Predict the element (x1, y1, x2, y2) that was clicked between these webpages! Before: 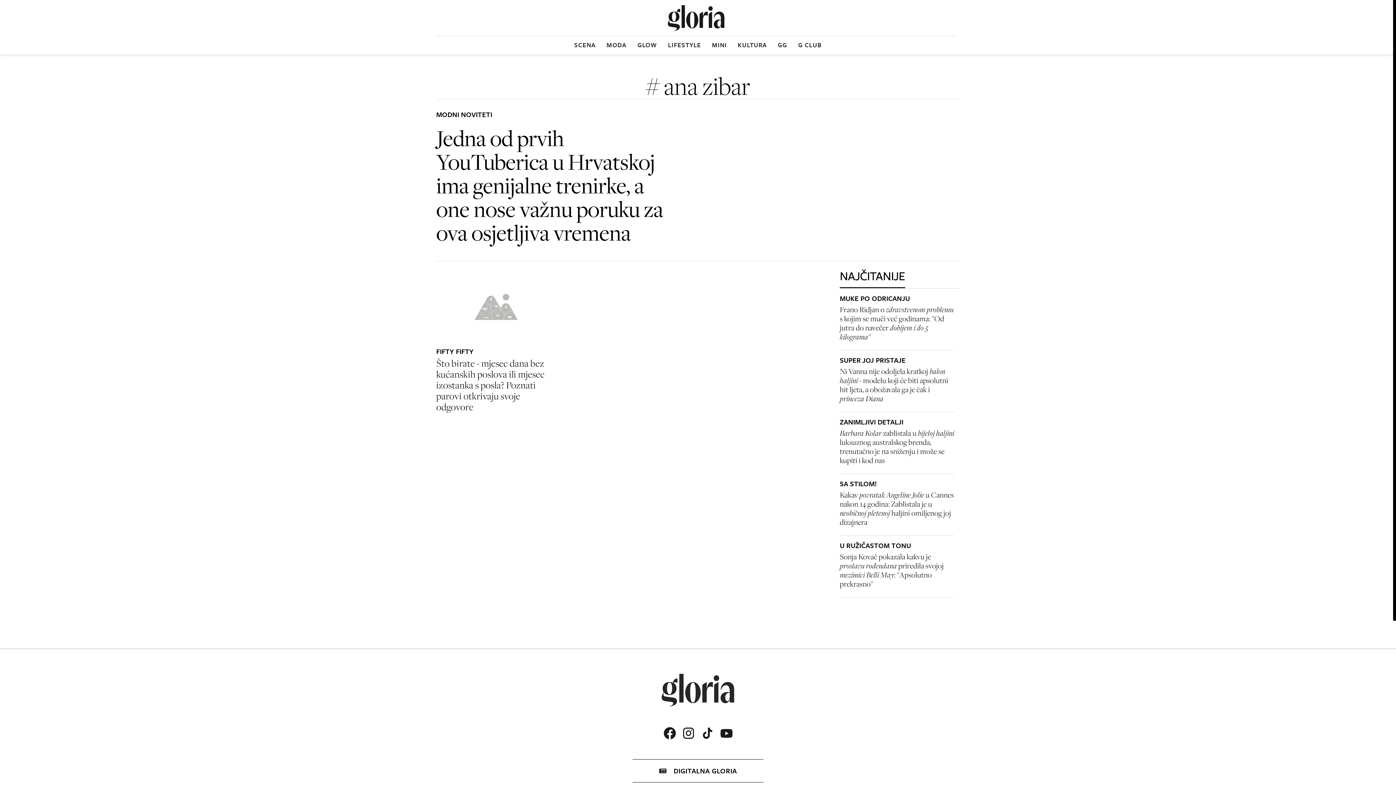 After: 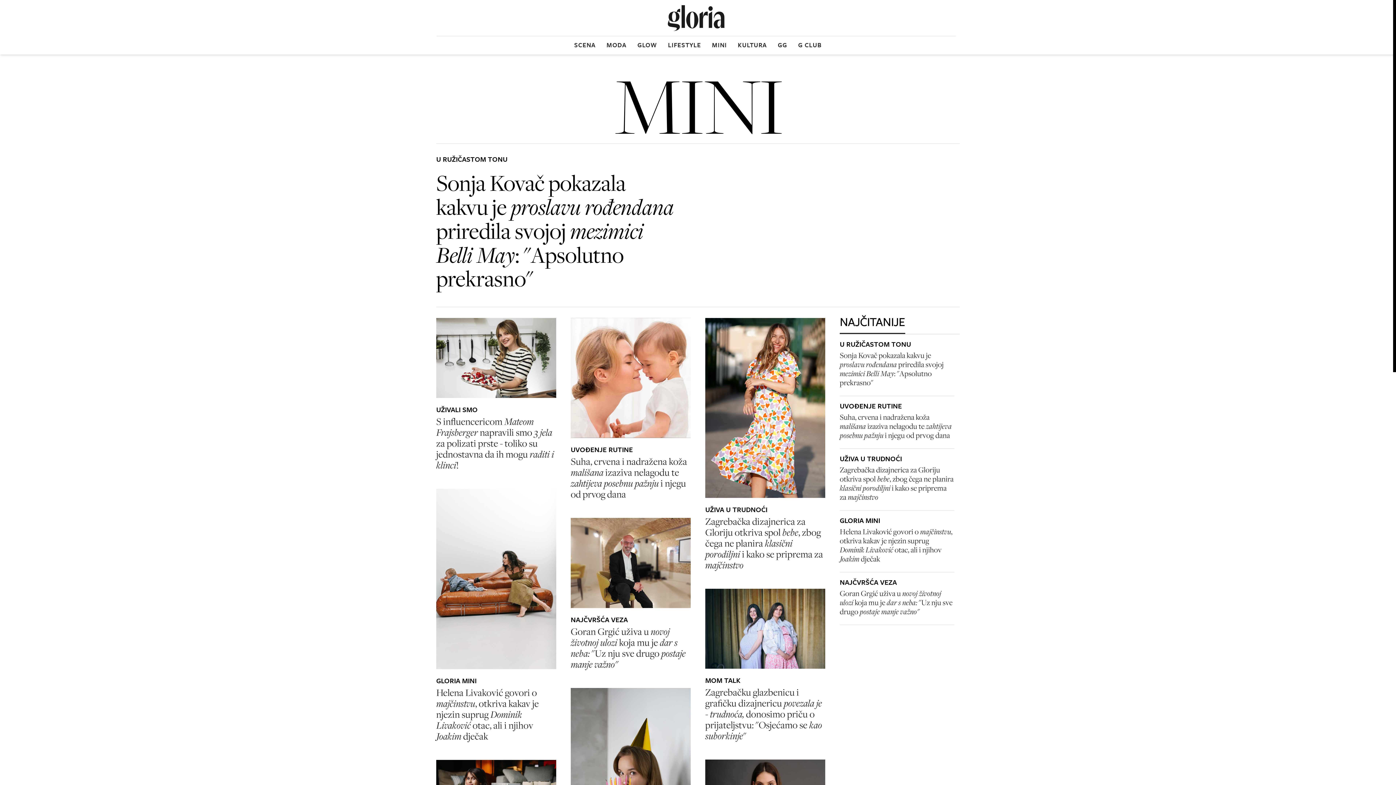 Action: bbox: (712, 36, 727, 52) label: MINI